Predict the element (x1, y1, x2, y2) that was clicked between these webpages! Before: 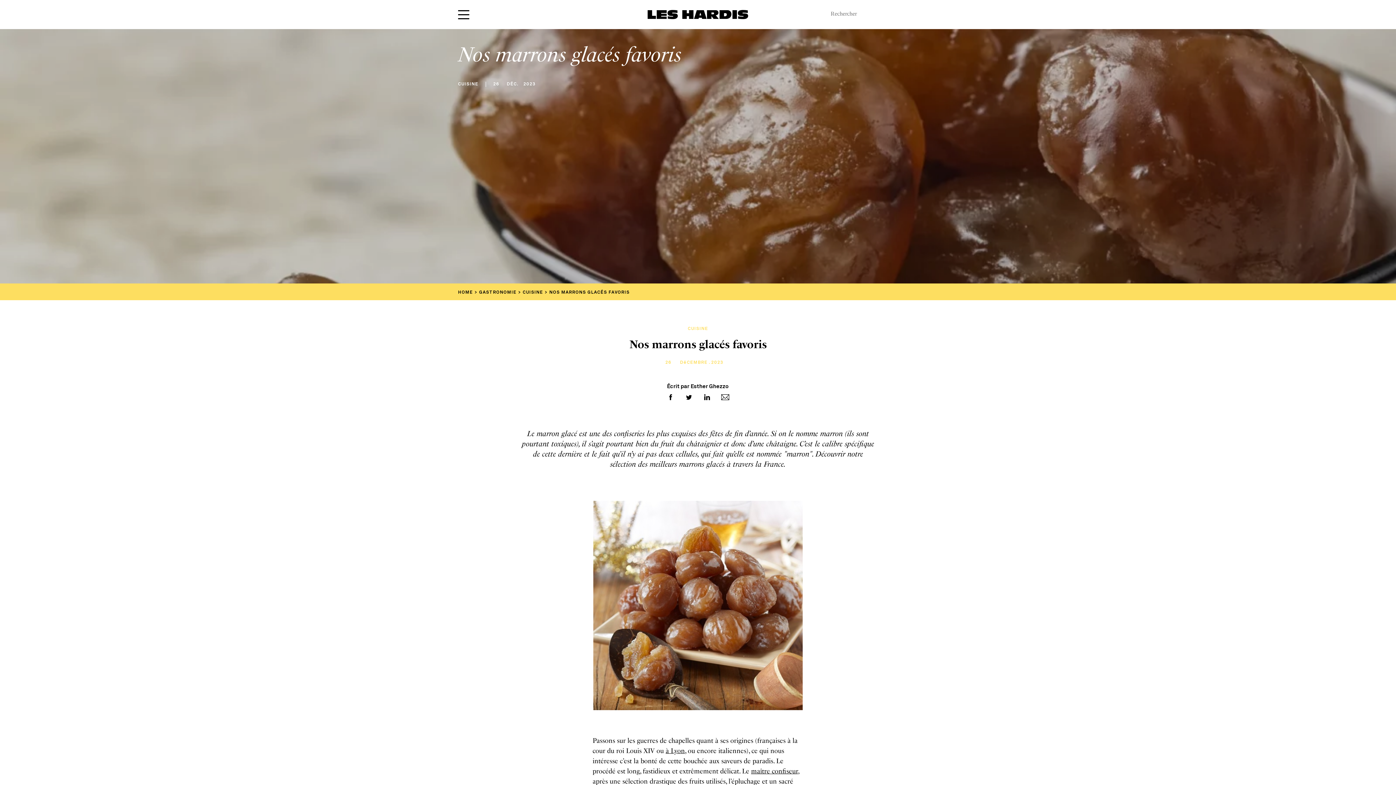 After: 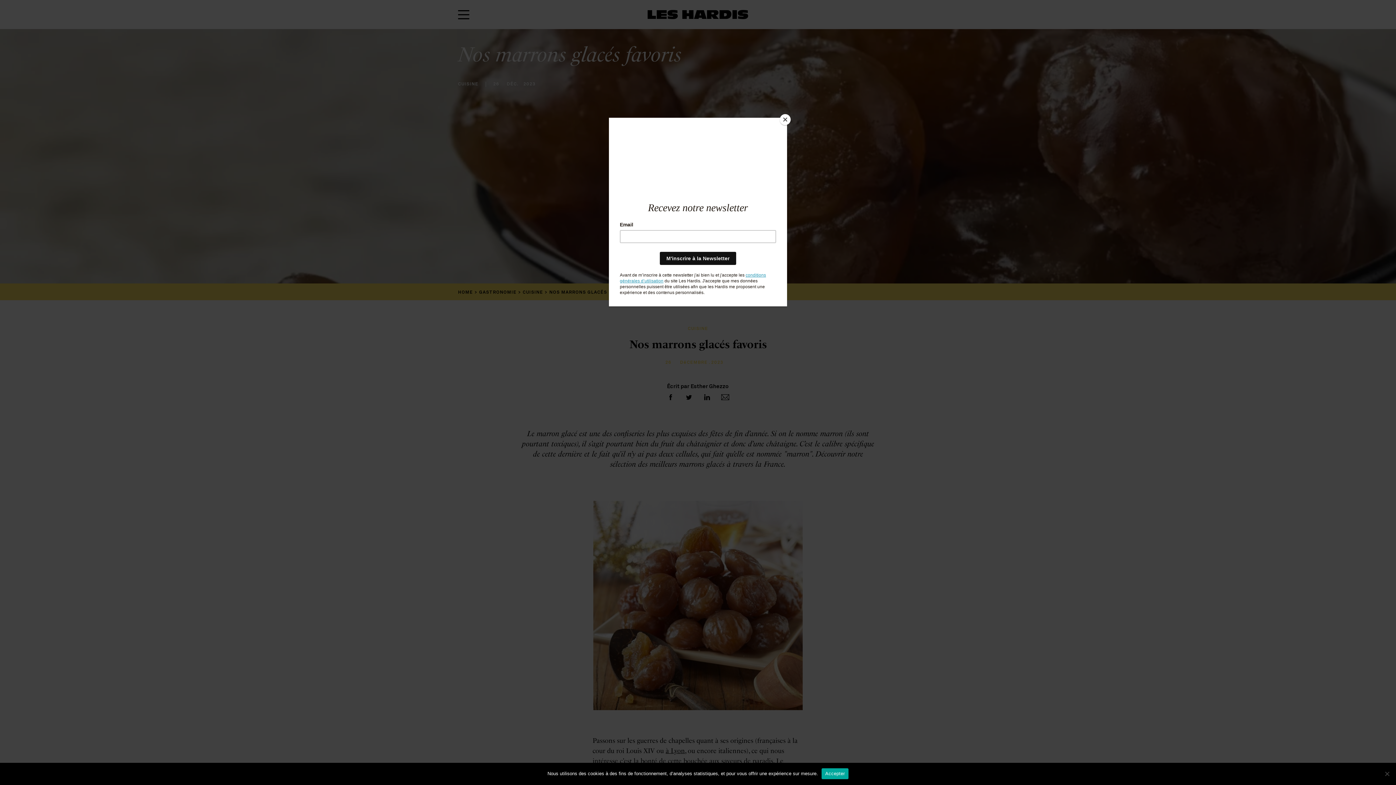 Action: bbox: (683, 392, 694, 402)